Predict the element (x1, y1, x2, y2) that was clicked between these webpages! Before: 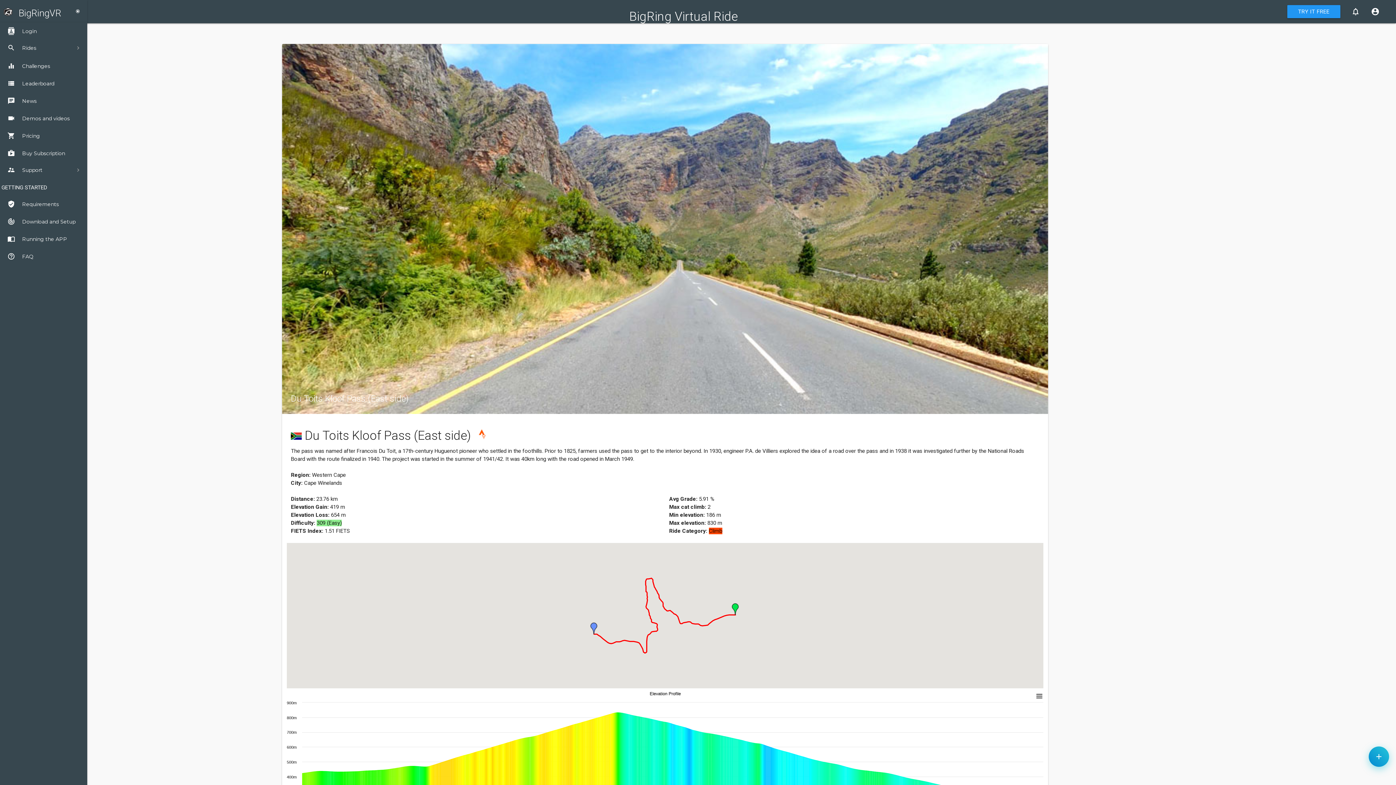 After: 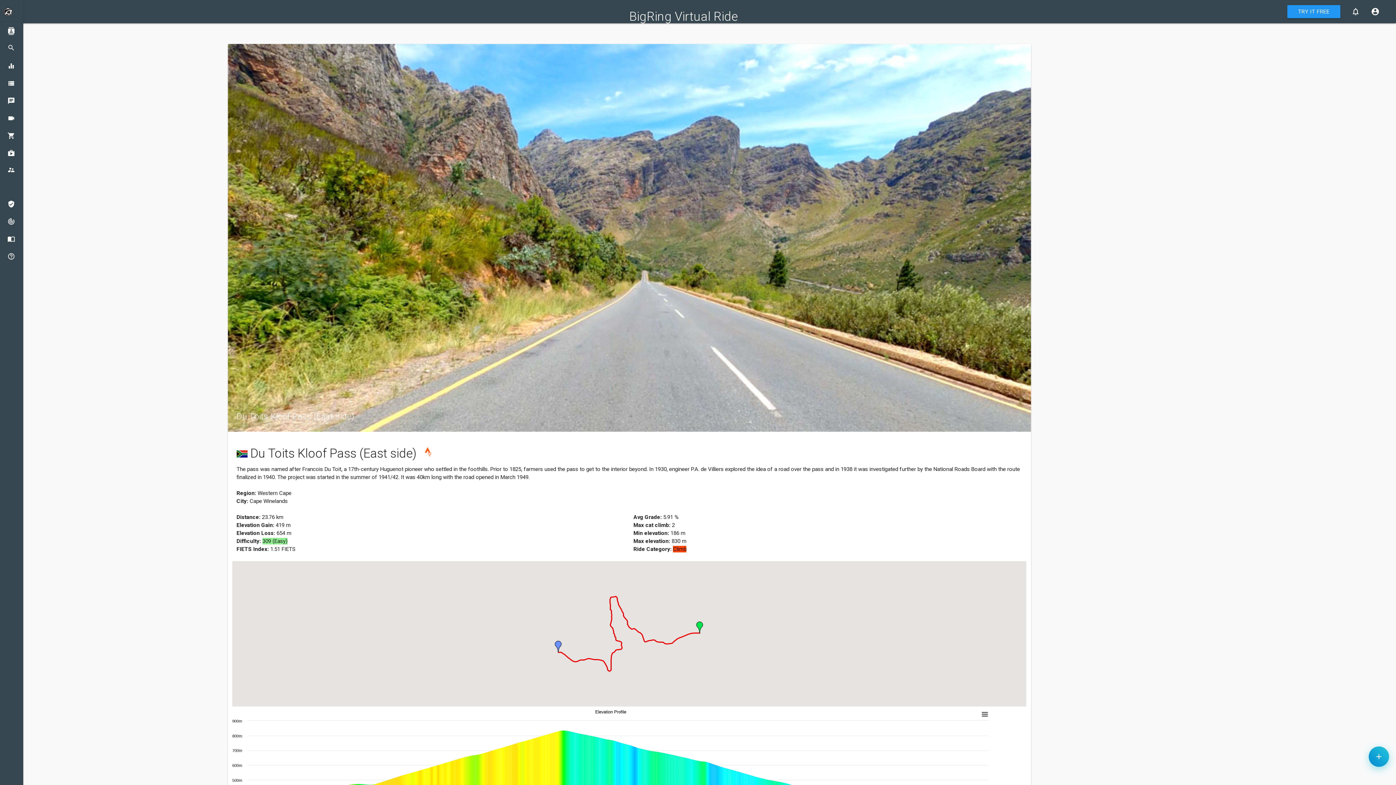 Action: label: radio_button_checked bbox: (75, 6, 80, 13)